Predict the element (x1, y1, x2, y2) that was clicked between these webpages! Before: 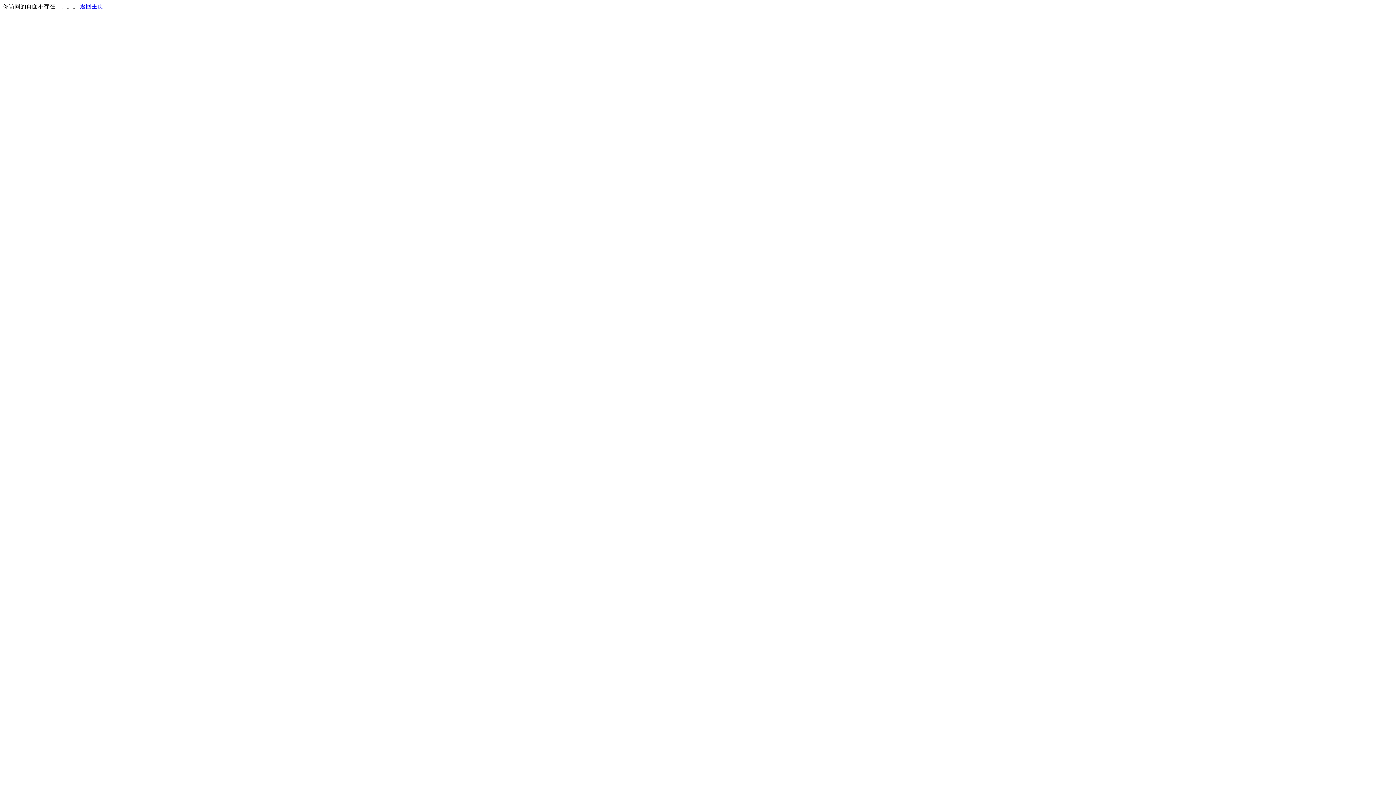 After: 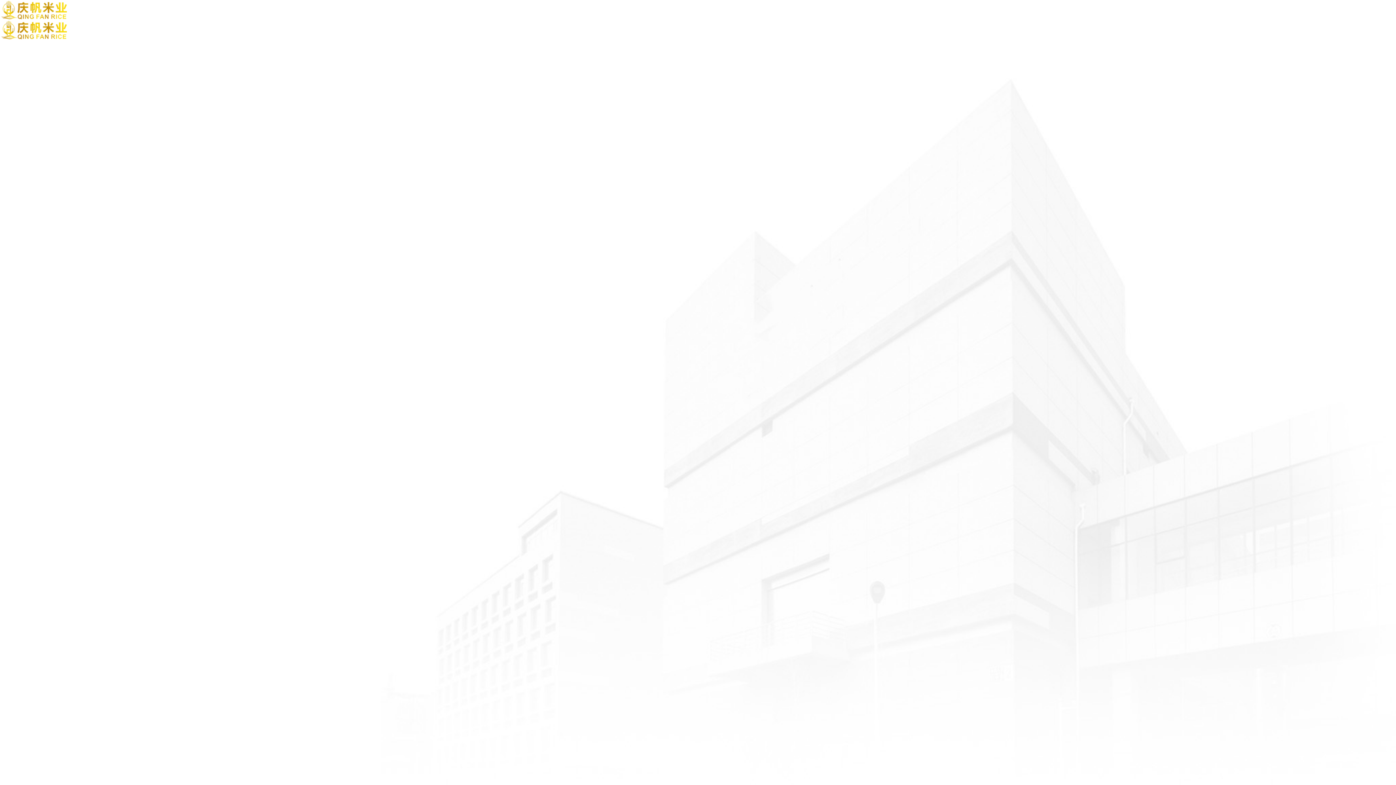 Action: label: 返回主页 bbox: (80, 3, 103, 9)